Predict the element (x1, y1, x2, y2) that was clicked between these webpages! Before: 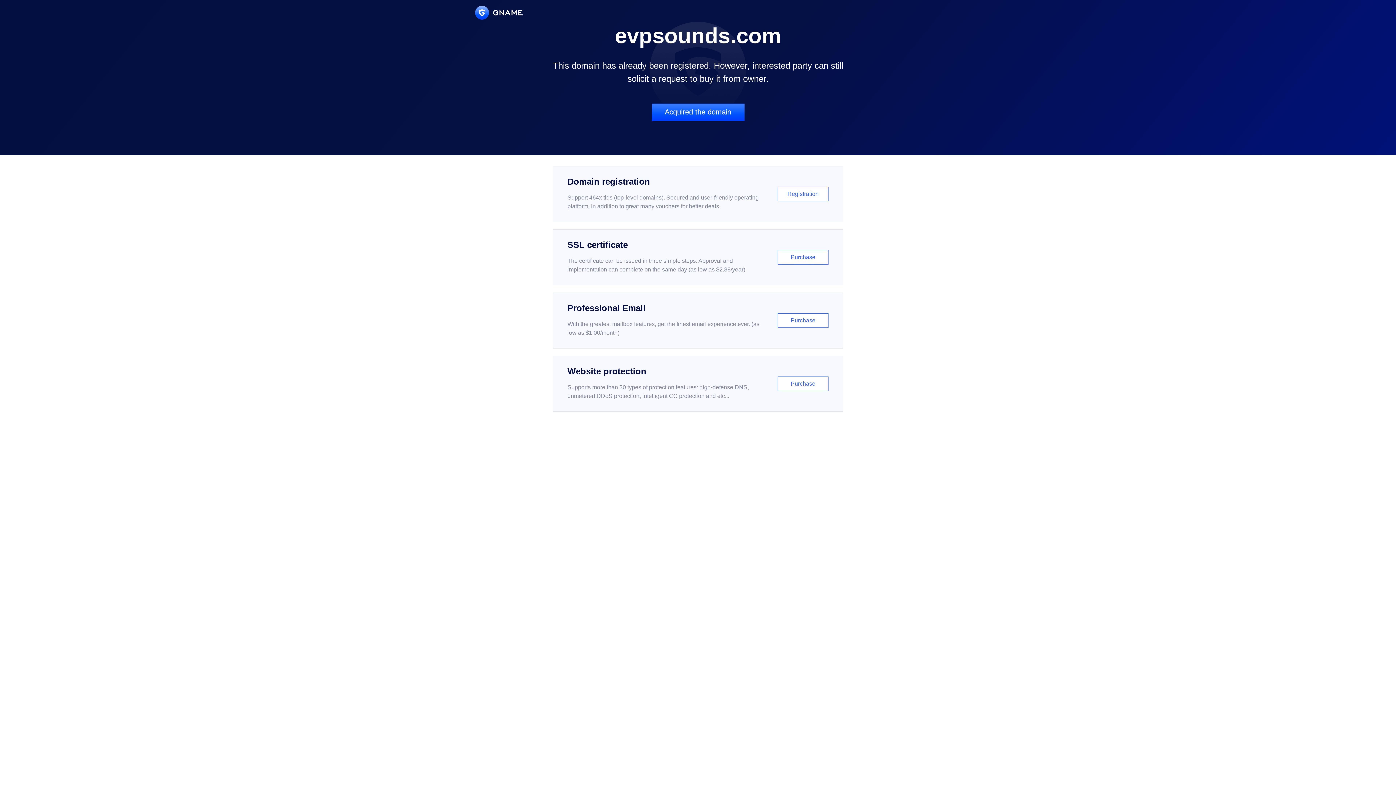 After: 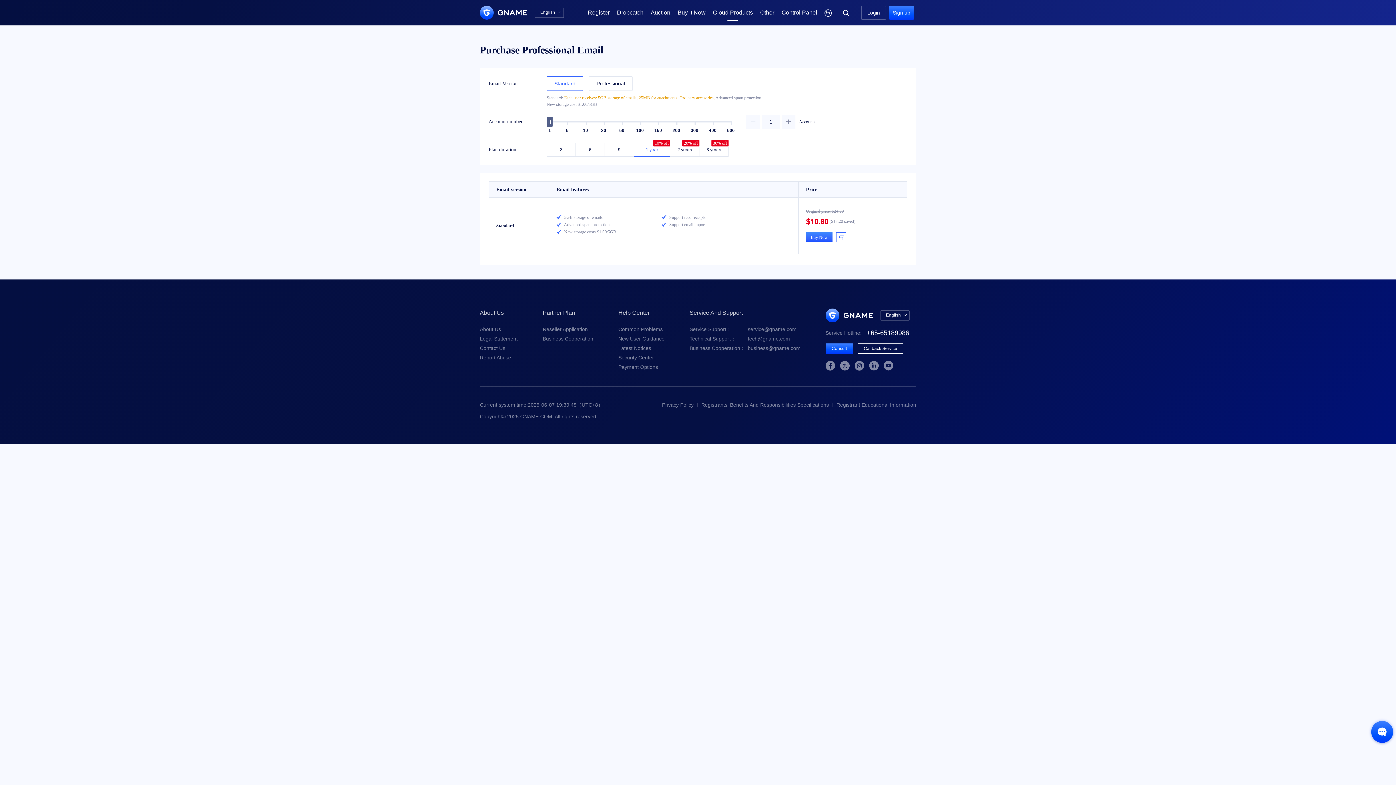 Action: bbox: (552, 292, 843, 348) label: Professional Email

With the greatest mailbox features, get the finest email experience ever. (as low as $1.00/month)

Purchase